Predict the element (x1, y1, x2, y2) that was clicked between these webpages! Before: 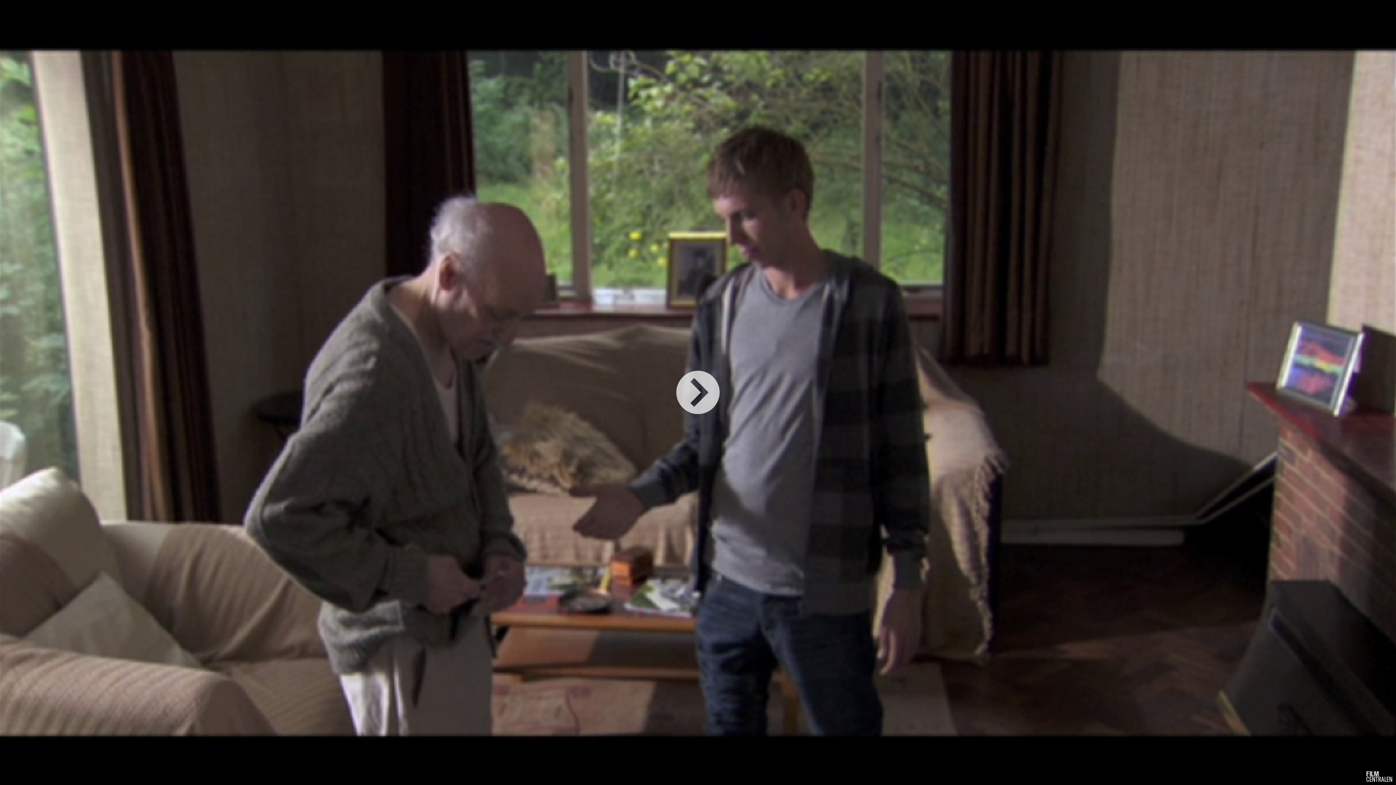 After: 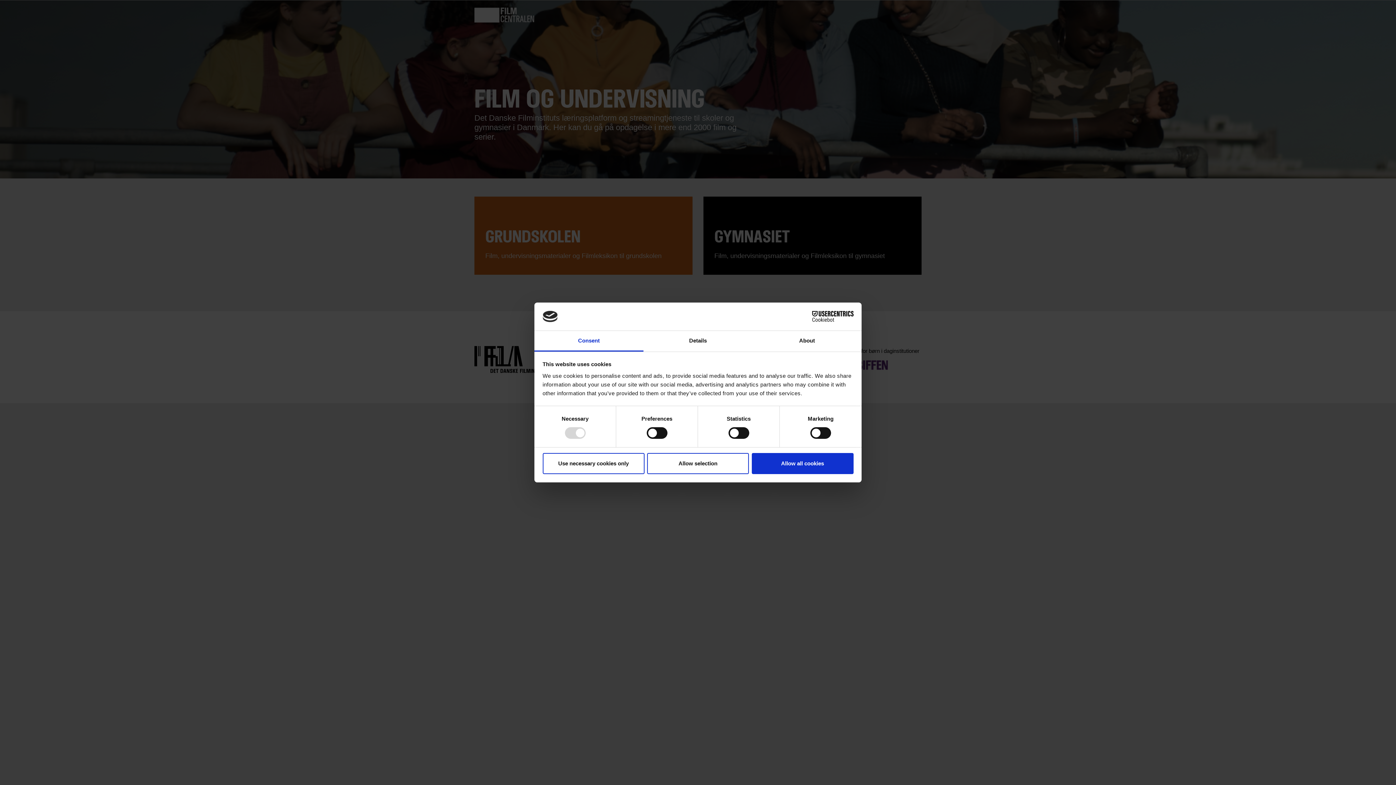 Action: bbox: (1366, 771, 1392, 782) label: Film
centralen